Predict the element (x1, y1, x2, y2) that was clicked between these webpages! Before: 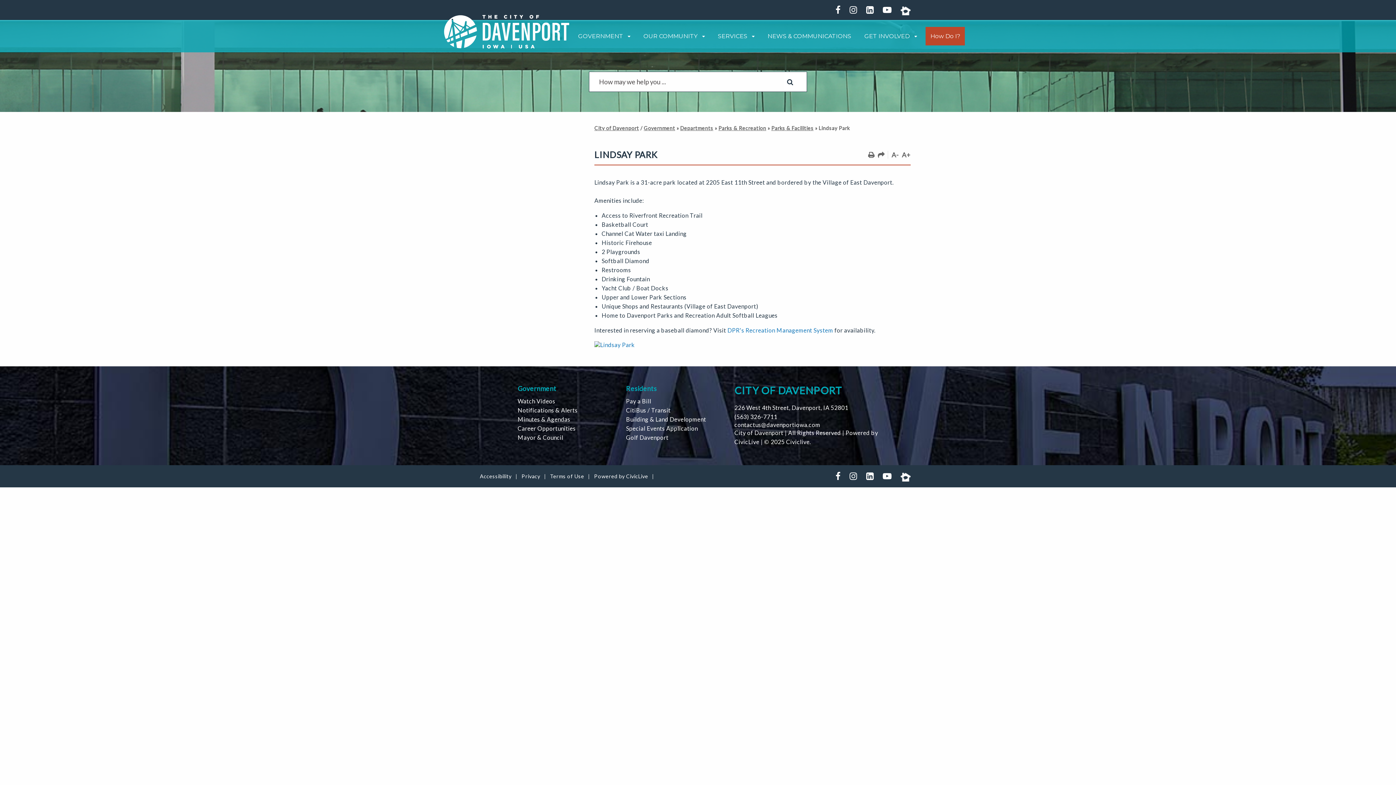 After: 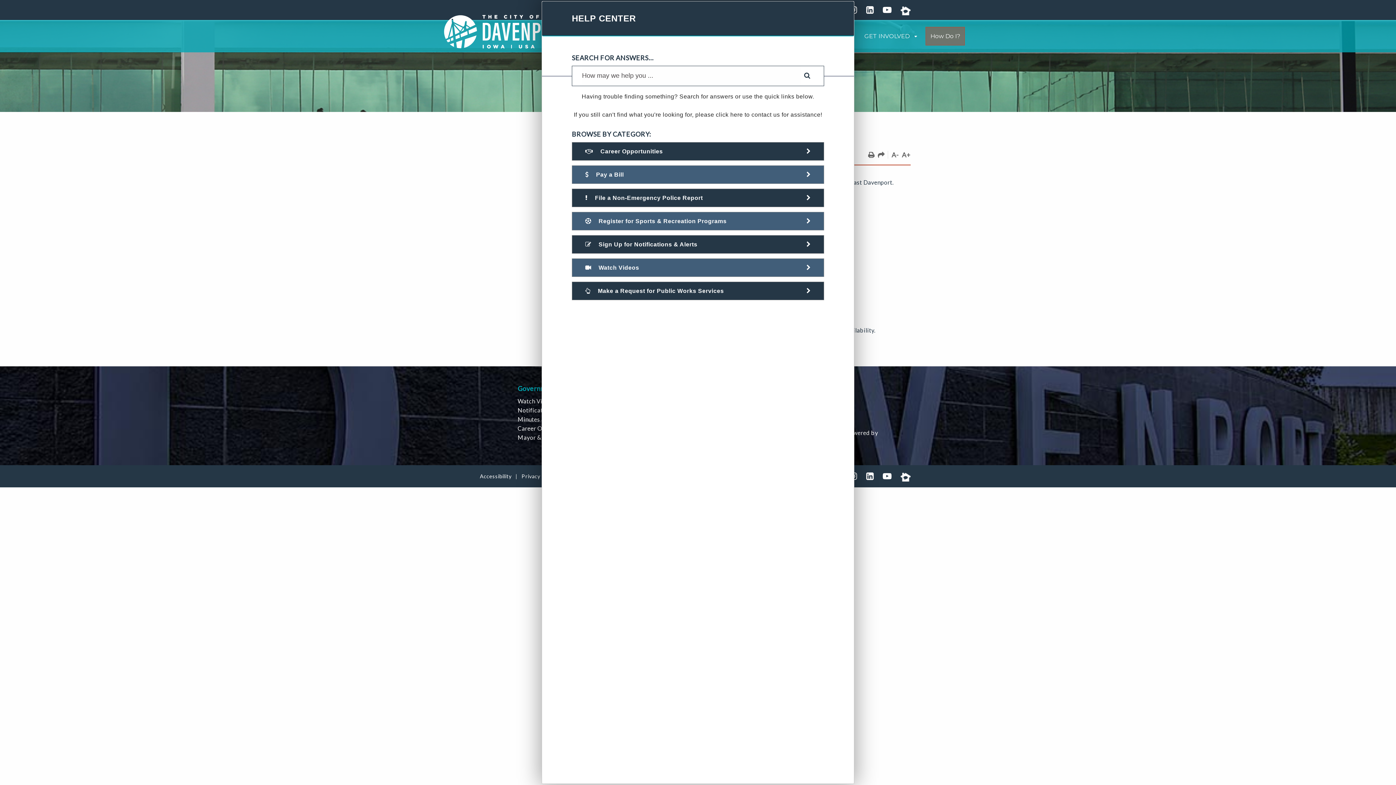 Action: label: How Do I? bbox: (930, 33, 960, 39)